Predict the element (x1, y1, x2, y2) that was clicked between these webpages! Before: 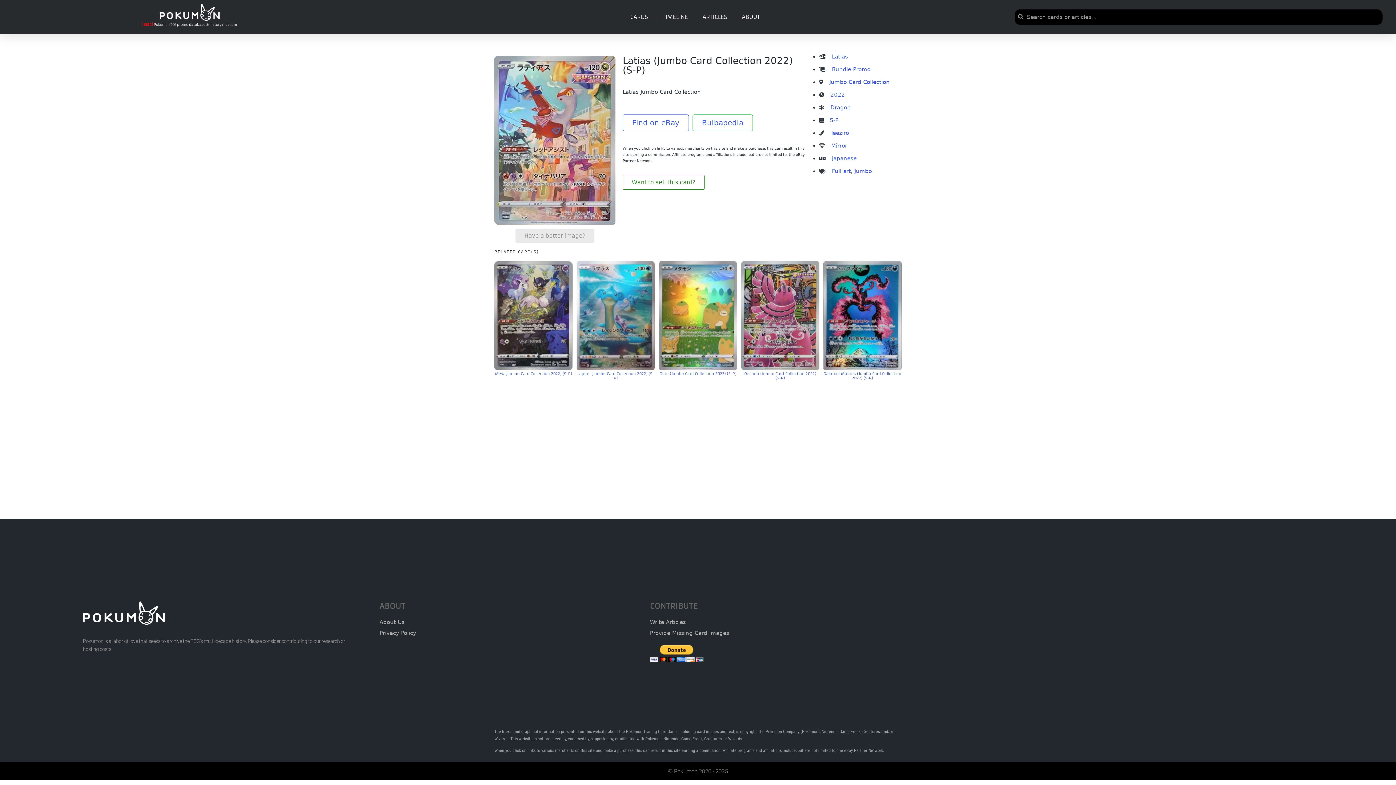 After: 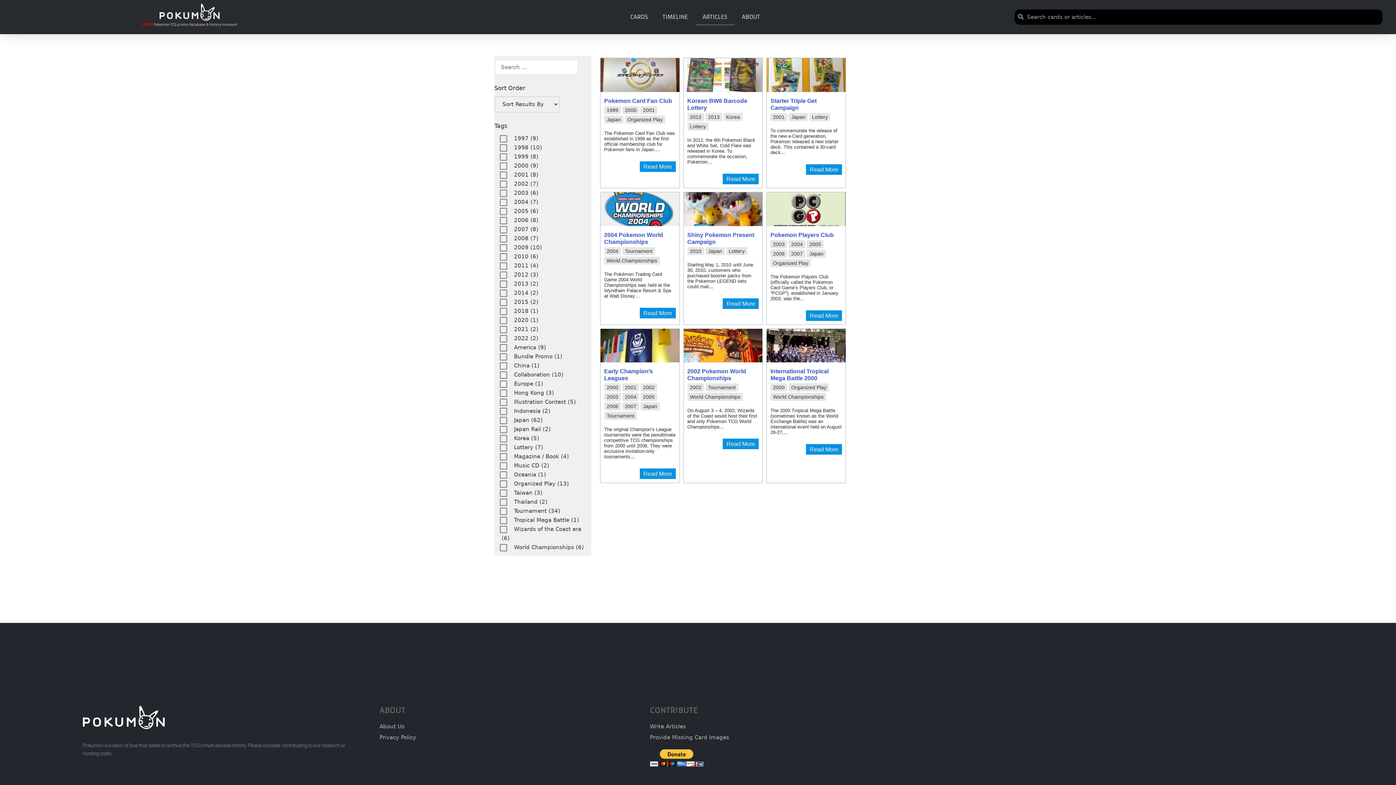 Action: bbox: (695, 8, 734, 25) label: ARTICLES